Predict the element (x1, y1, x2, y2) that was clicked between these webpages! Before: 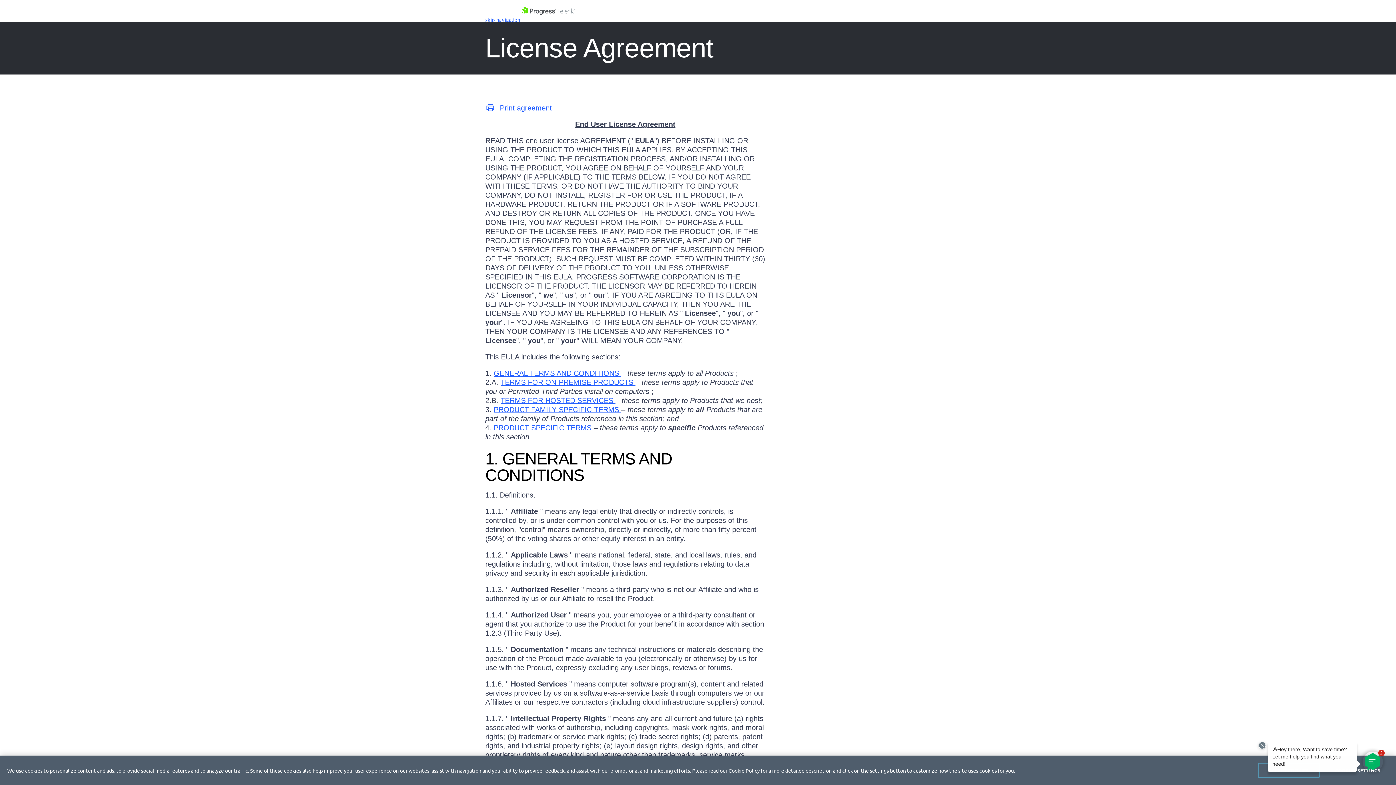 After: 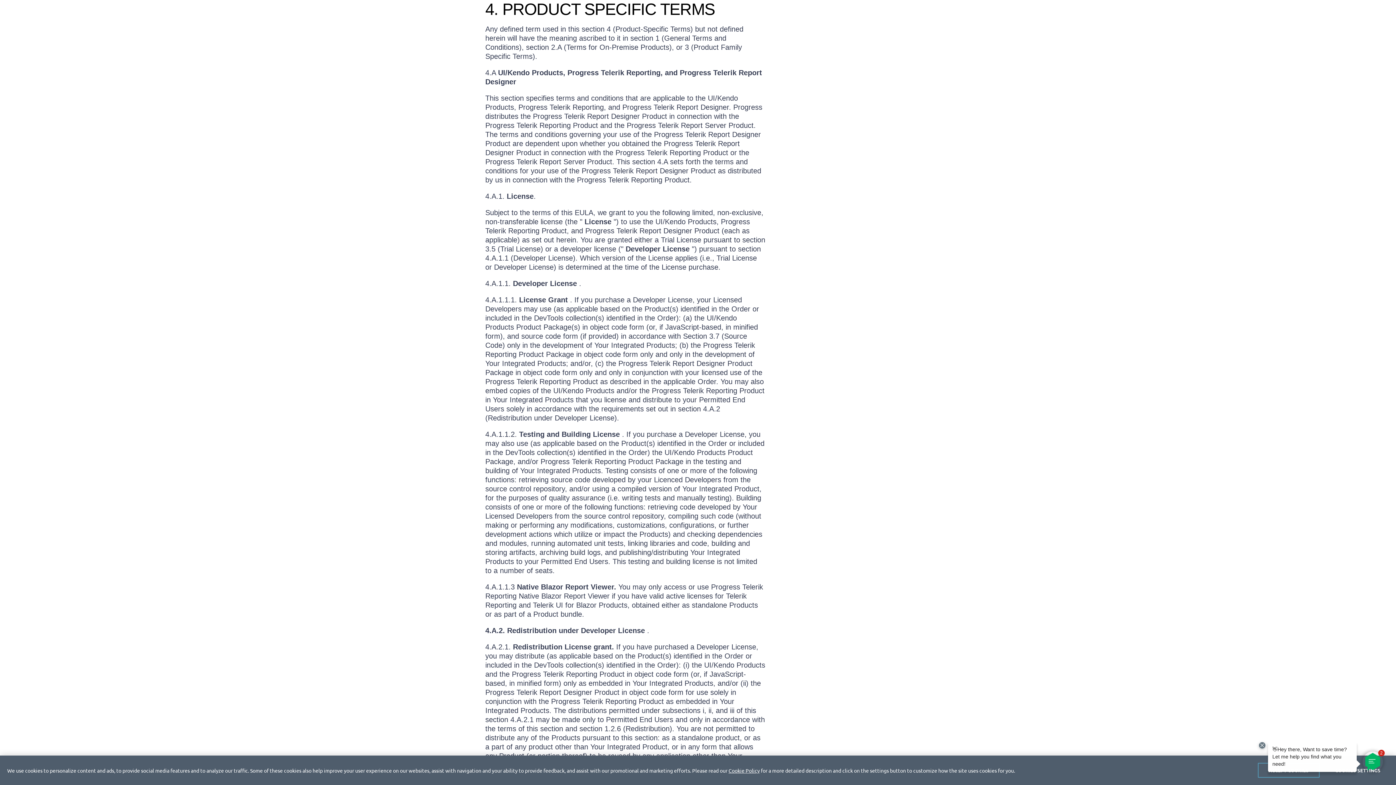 Action: bbox: (493, 424, 593, 432) label: PRODUCT SPECIFIC TERMS 